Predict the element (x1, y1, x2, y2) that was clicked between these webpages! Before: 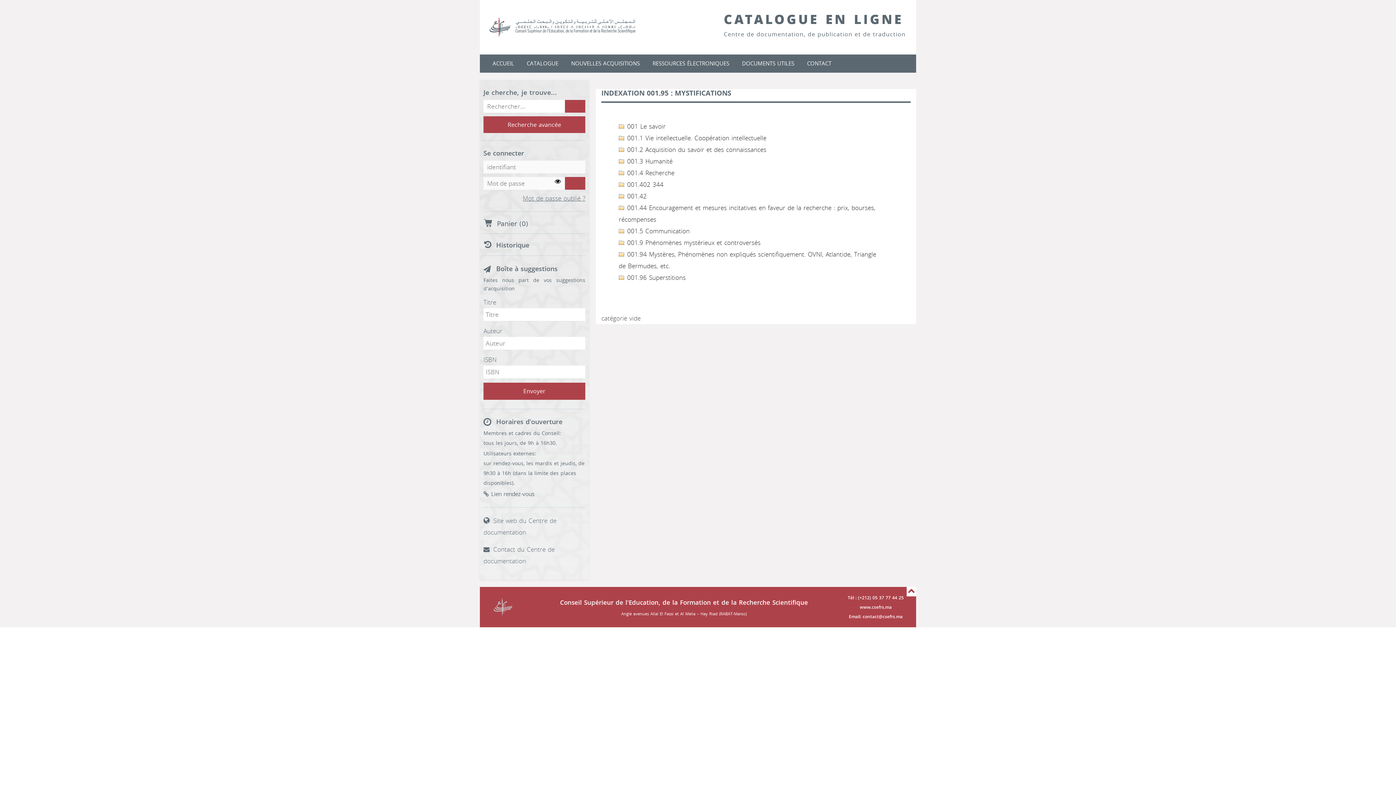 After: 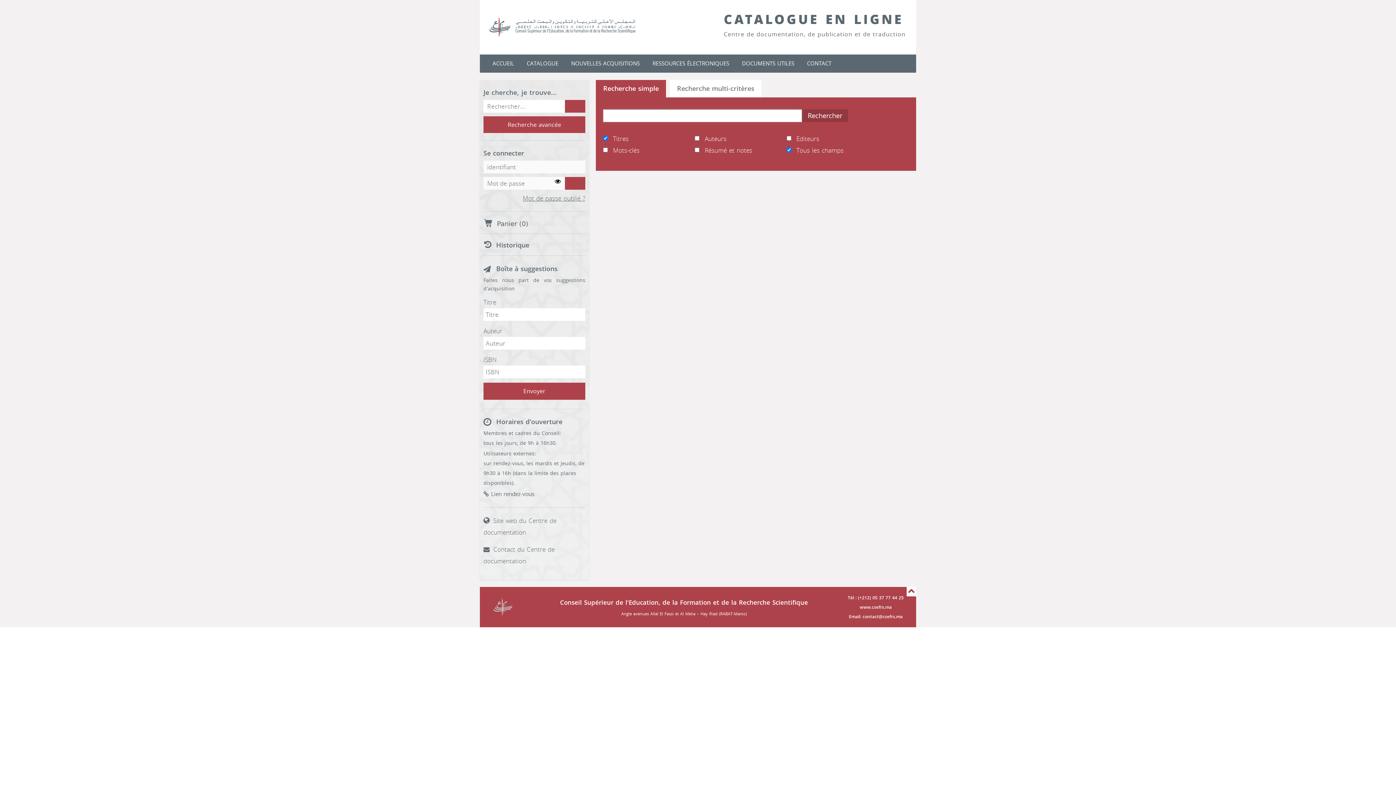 Action: bbox: (507, 119, 561, 130) label: Recherche avancée